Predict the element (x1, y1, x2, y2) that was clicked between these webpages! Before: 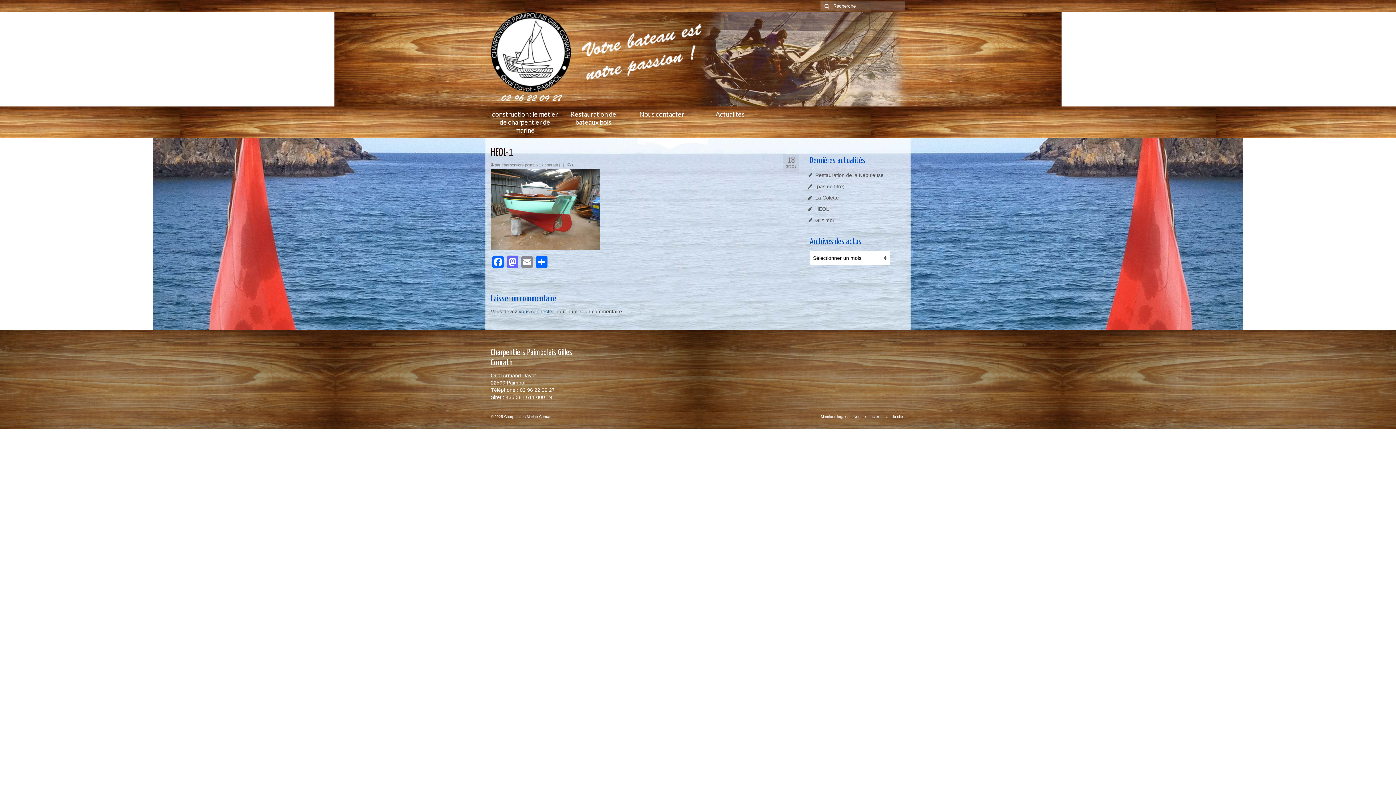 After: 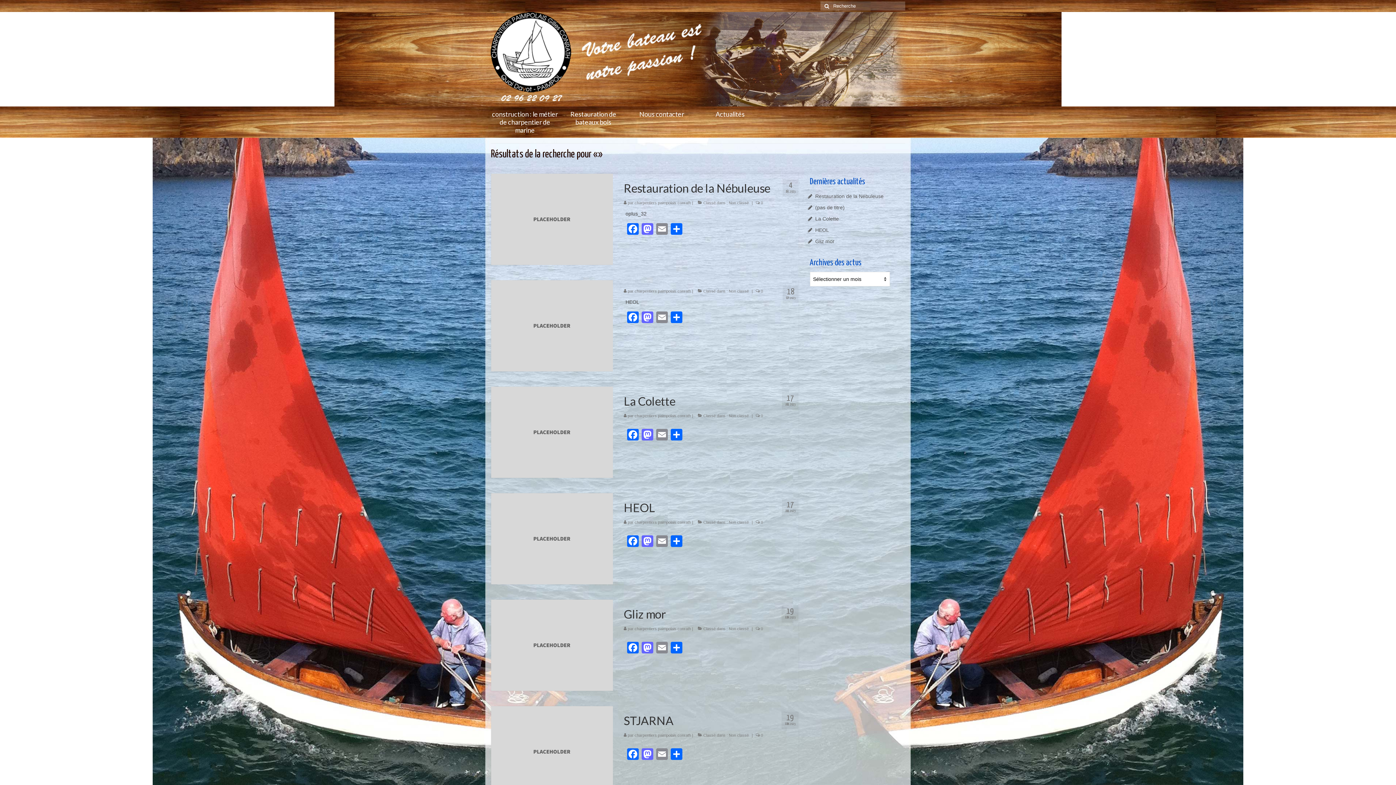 Action: bbox: (820, 1, 831, 10)